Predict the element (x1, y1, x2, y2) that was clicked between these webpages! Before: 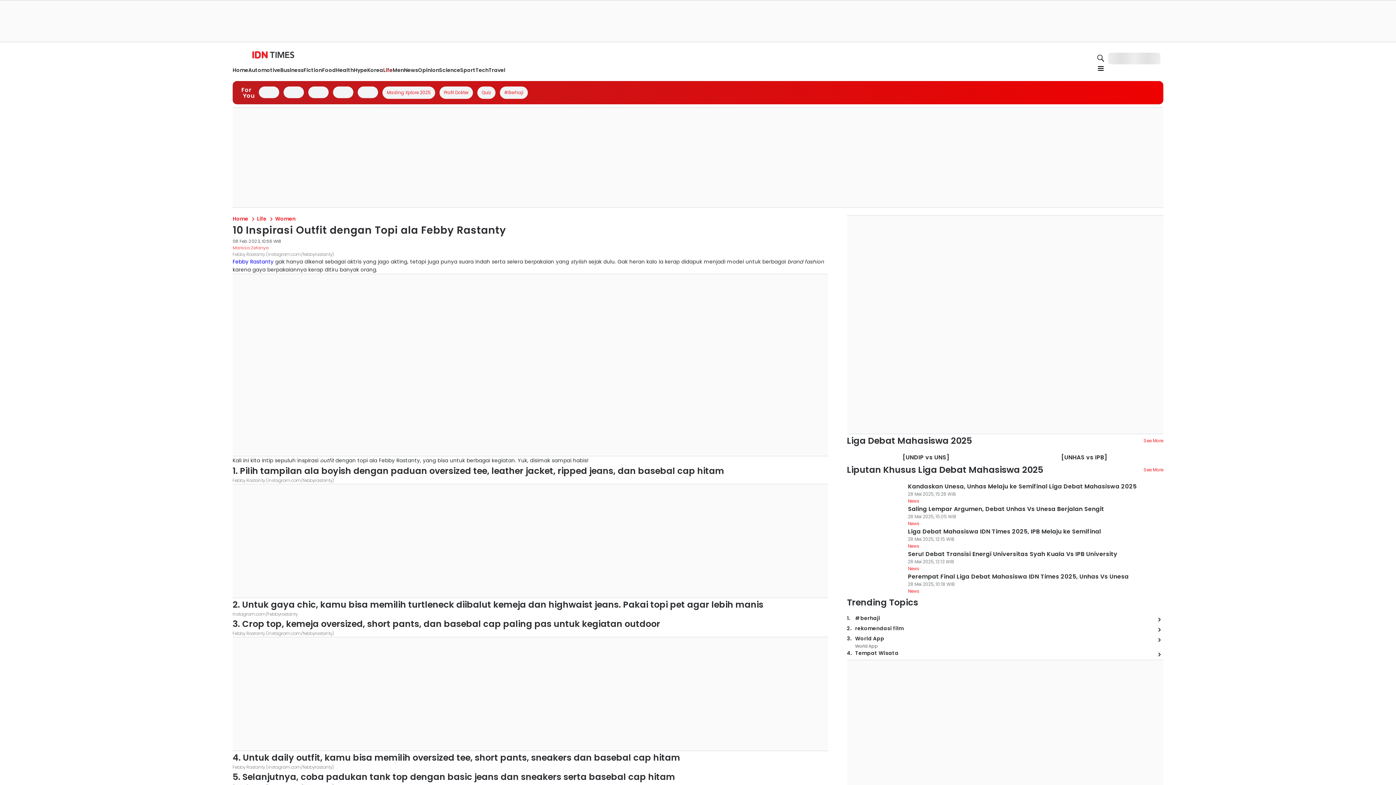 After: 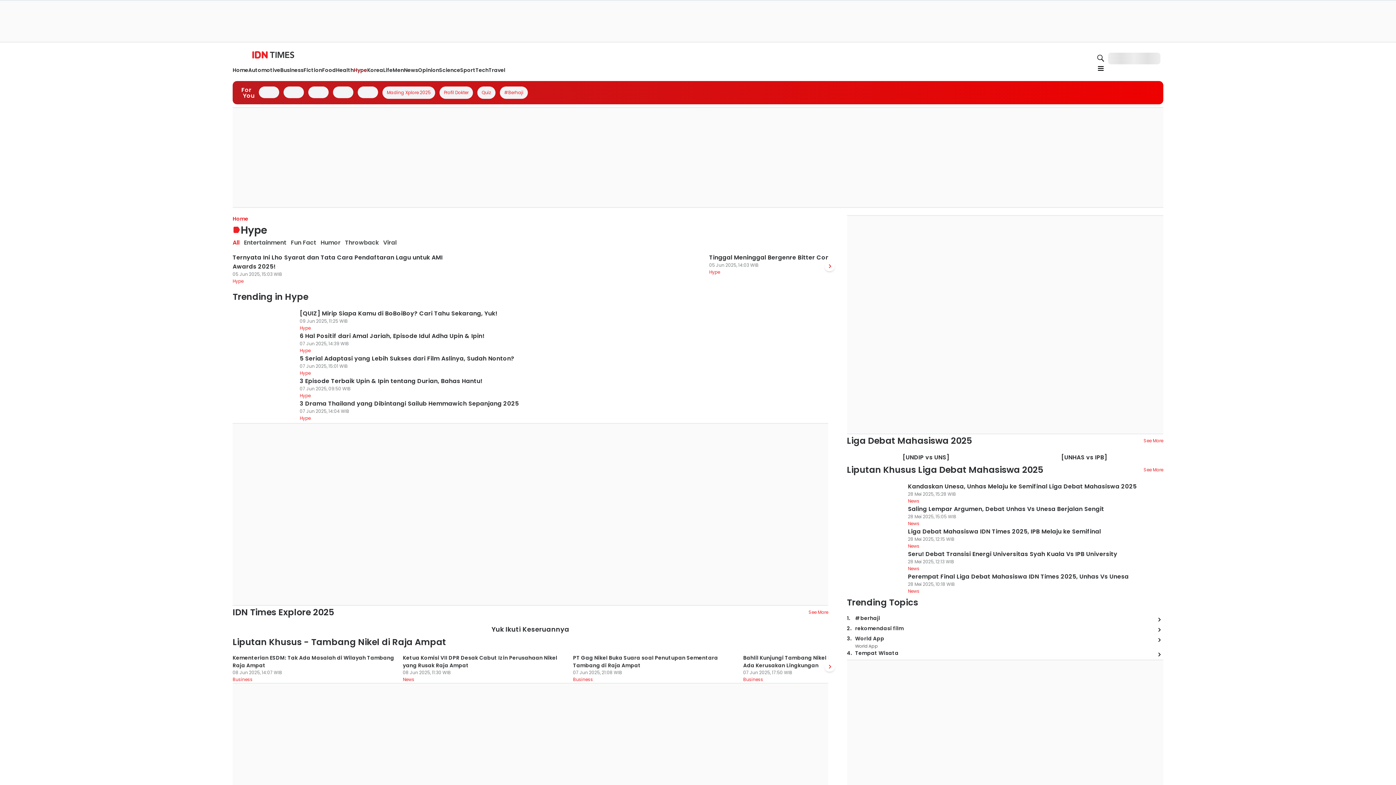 Action: label: Hype bbox: (401, 112, 415, 119)